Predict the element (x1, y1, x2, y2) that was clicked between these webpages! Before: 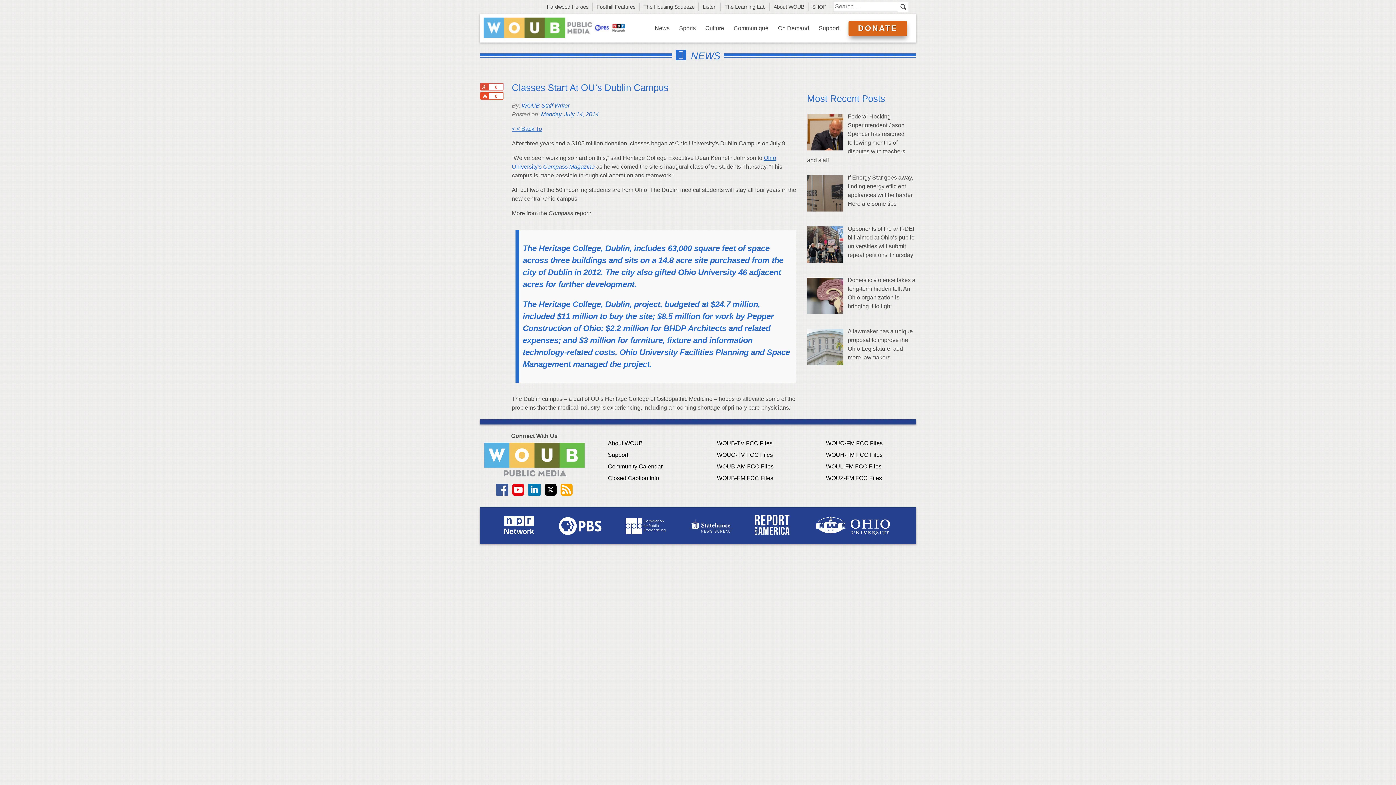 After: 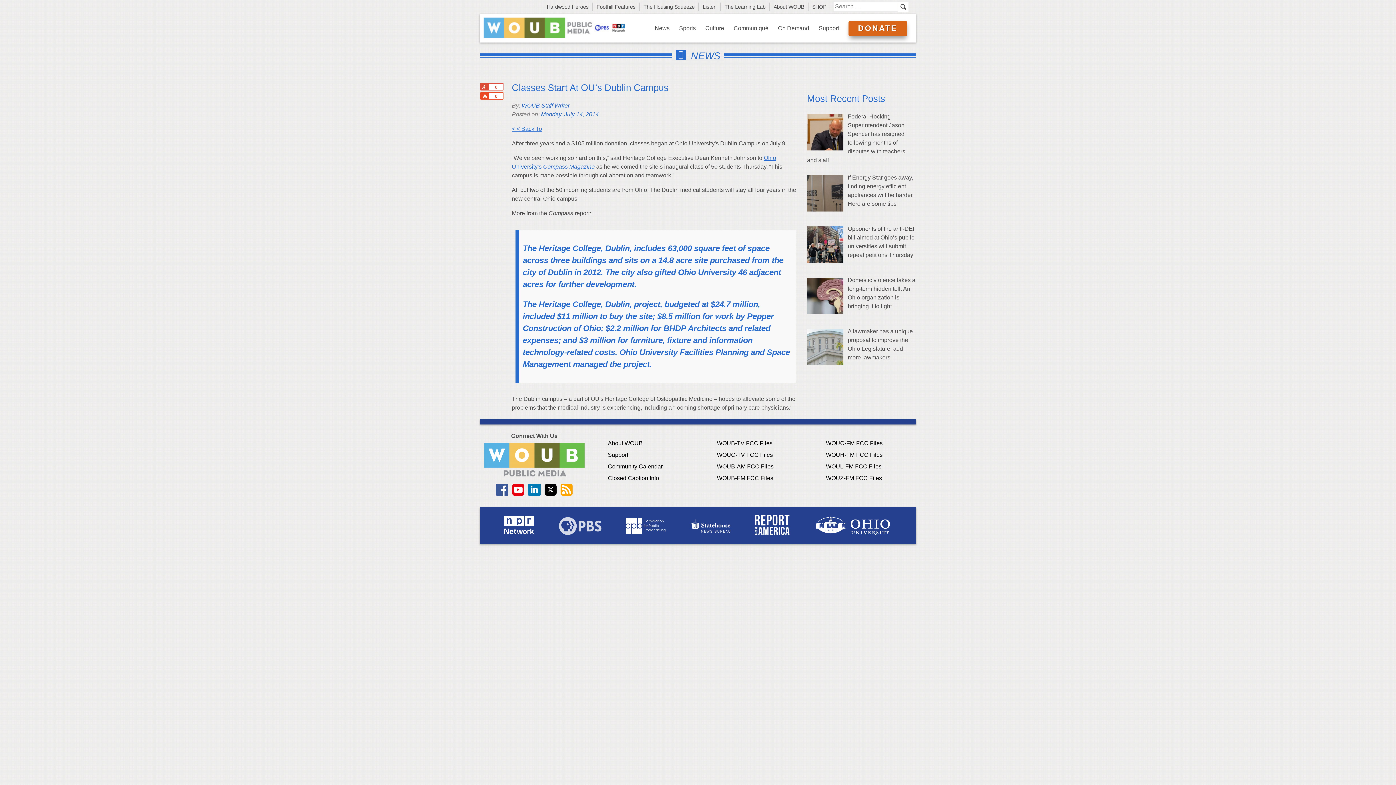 Action: bbox: (558, 515, 602, 537)